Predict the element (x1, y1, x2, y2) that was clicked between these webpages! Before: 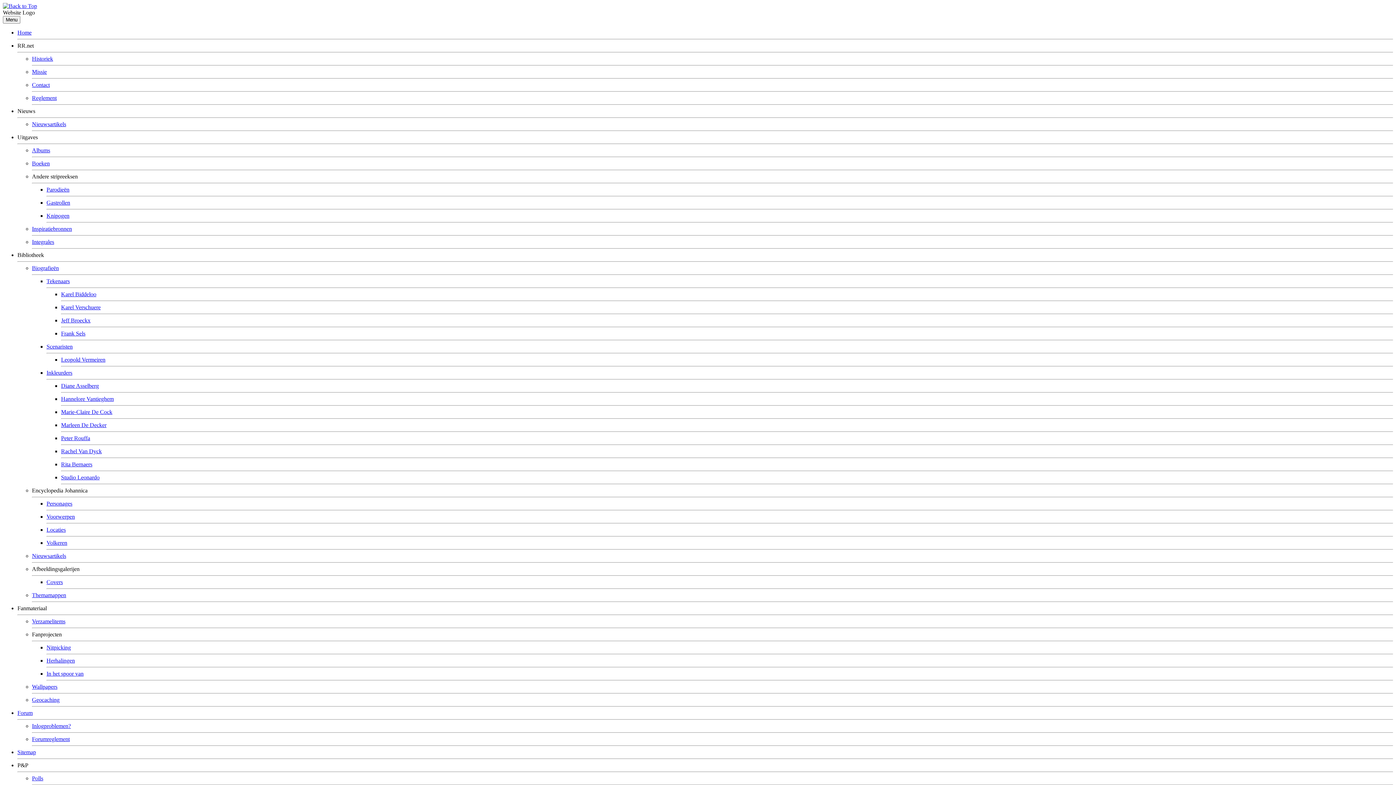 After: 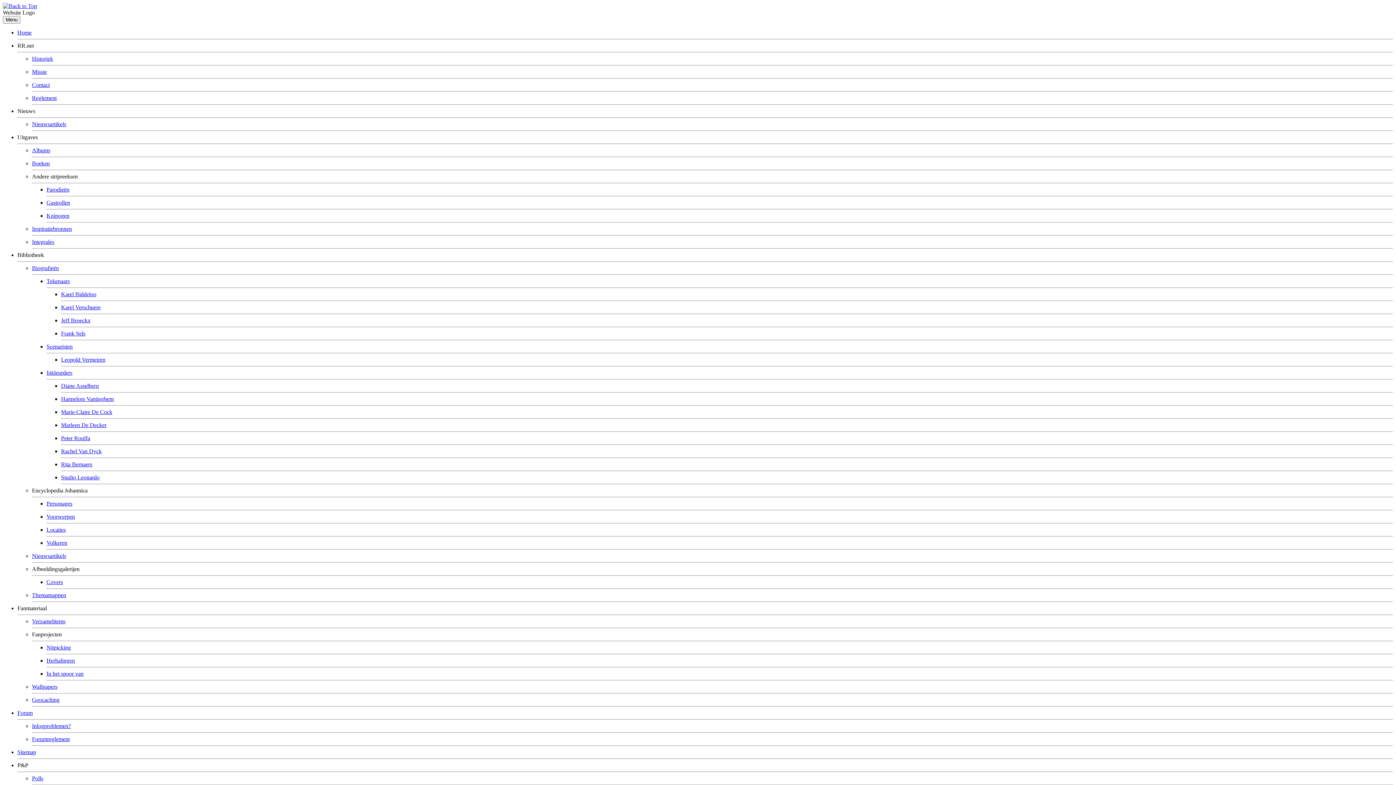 Action: bbox: (46, 526, 65, 533) label: Locaties